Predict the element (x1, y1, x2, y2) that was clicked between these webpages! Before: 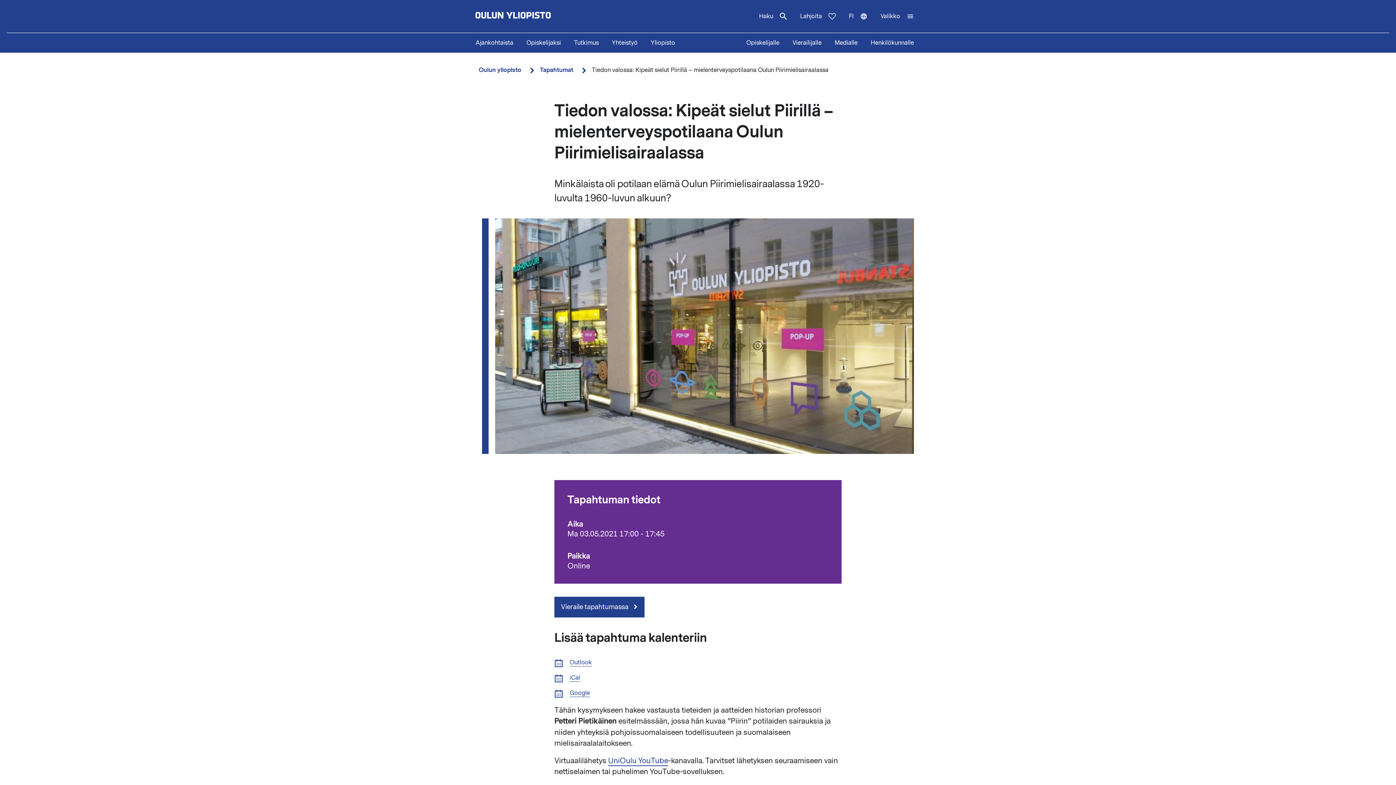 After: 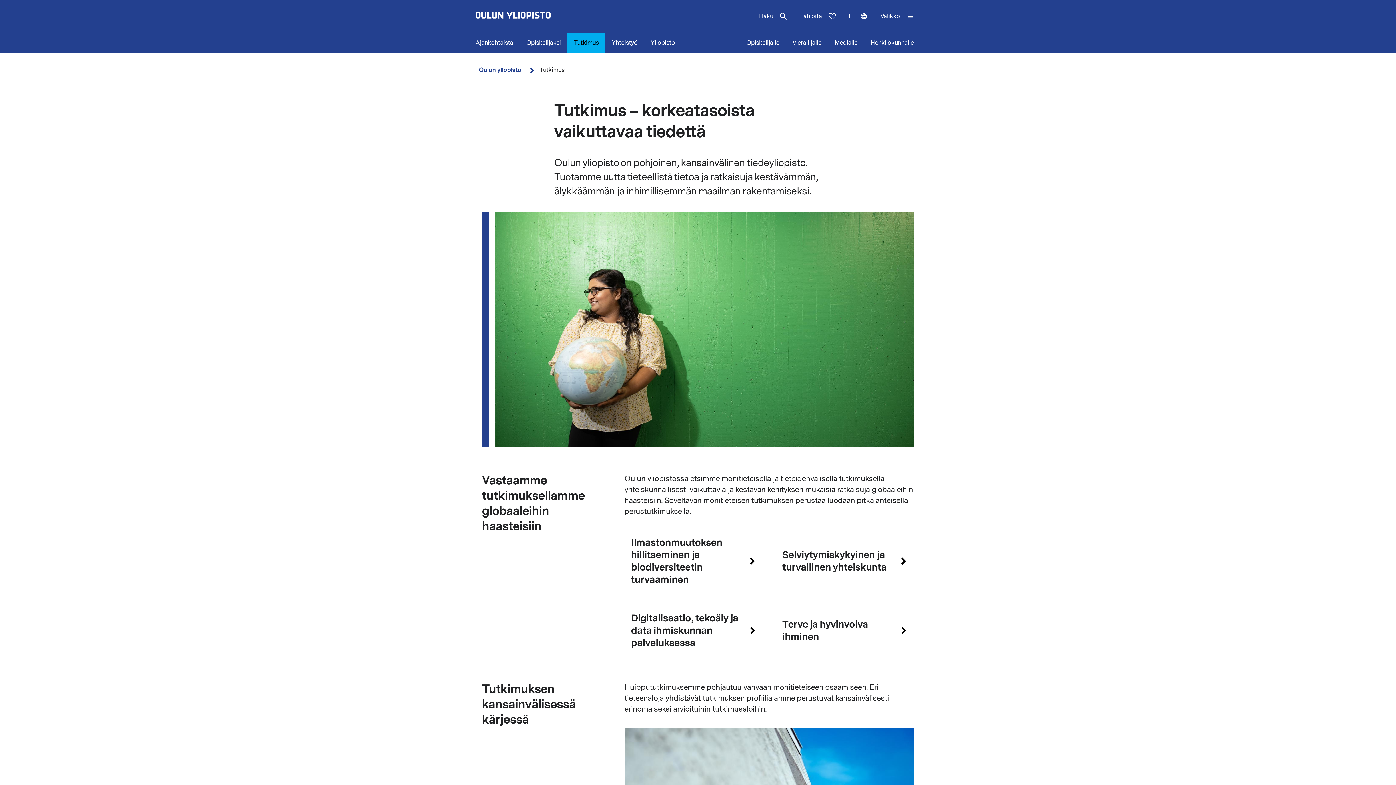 Action: bbox: (567, 33, 605, 52) label: Tutkimus